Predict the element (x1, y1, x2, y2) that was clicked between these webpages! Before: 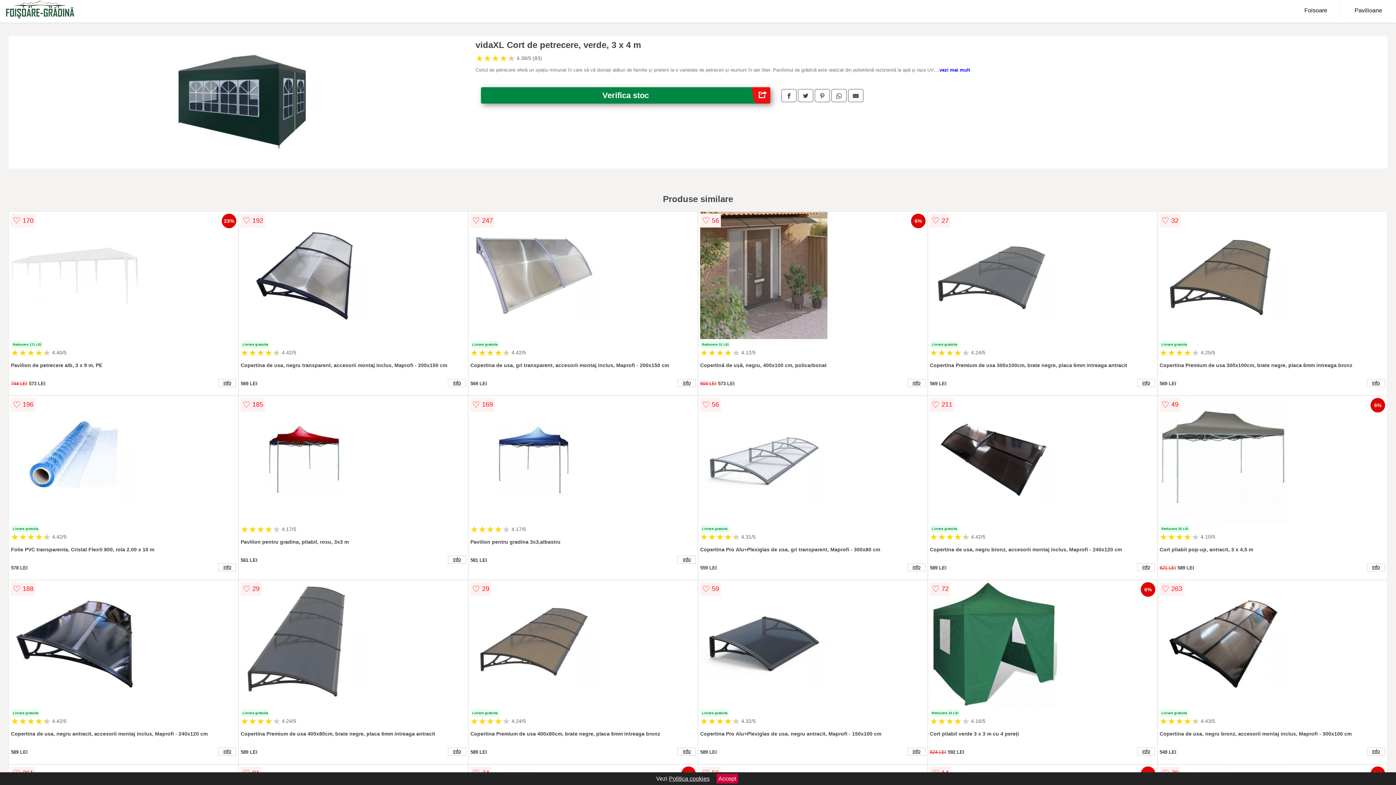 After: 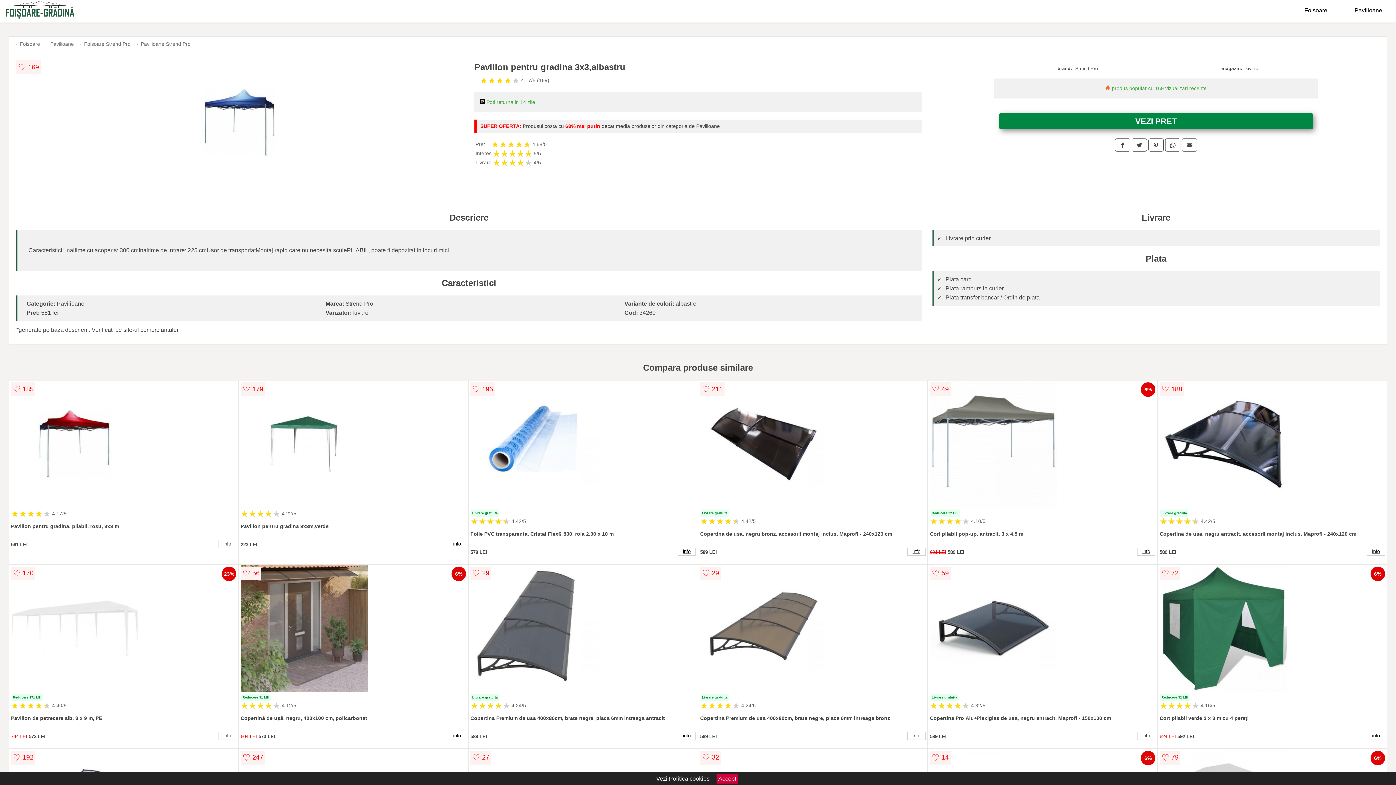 Action: label: info bbox: (677, 555, 695, 563)